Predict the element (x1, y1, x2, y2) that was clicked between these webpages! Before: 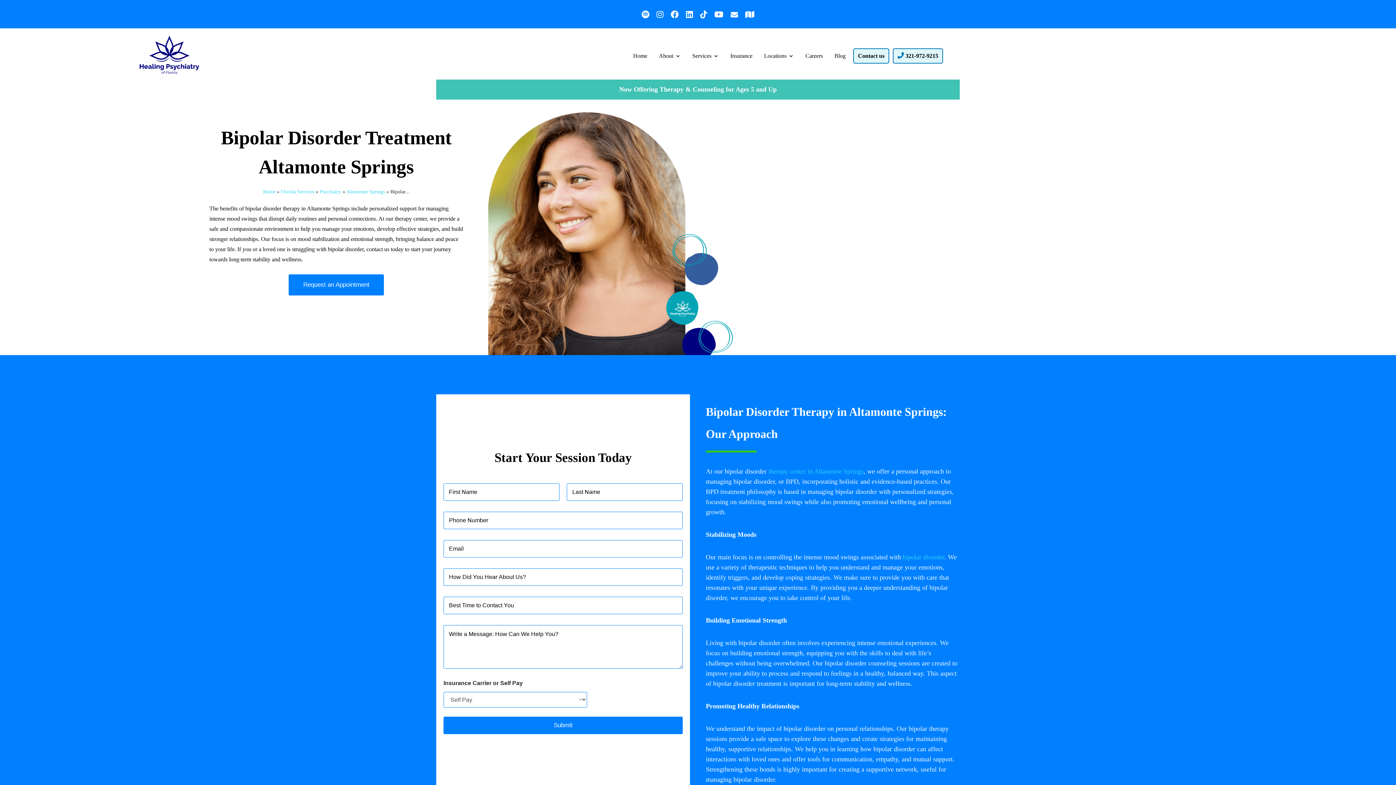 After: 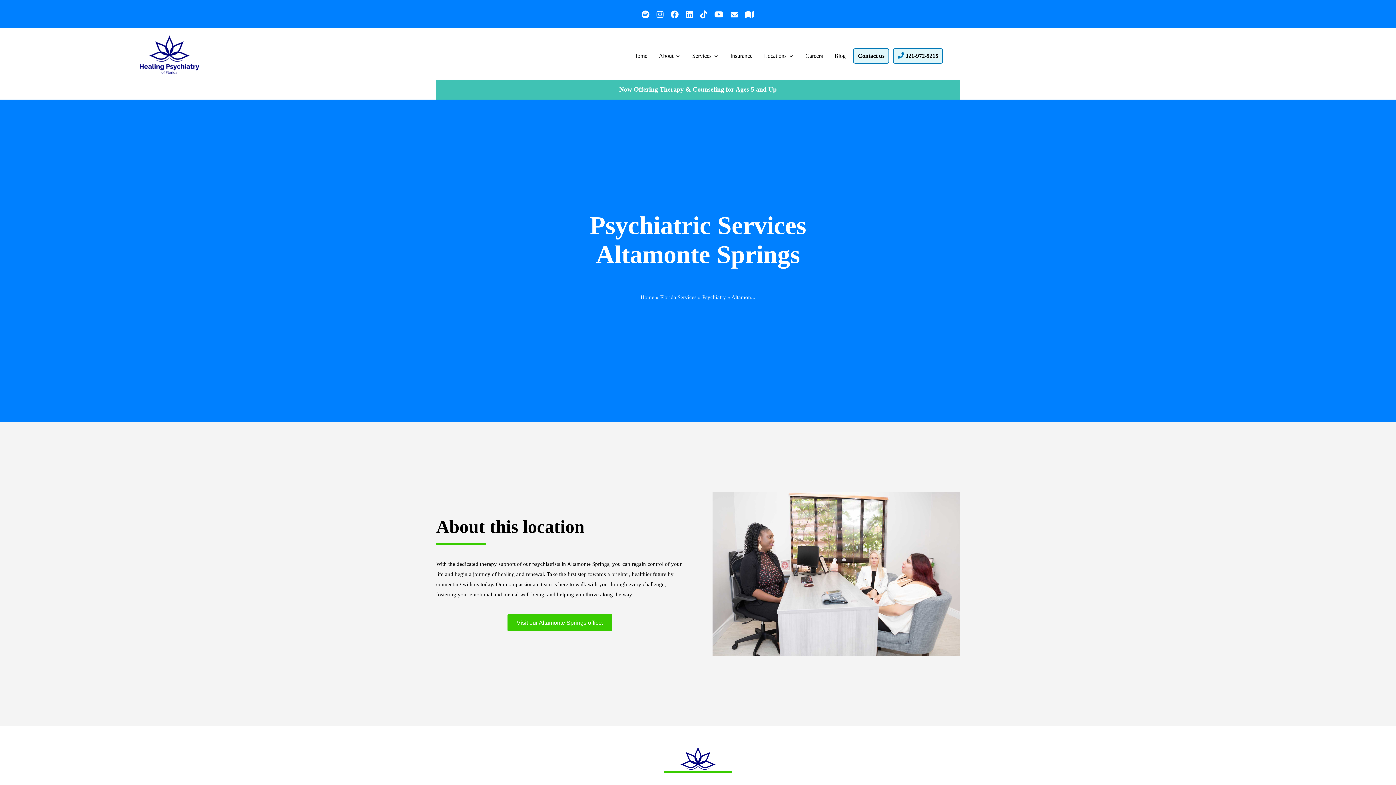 Action: bbox: (346, 189, 384, 194) label: Altamonte Springs